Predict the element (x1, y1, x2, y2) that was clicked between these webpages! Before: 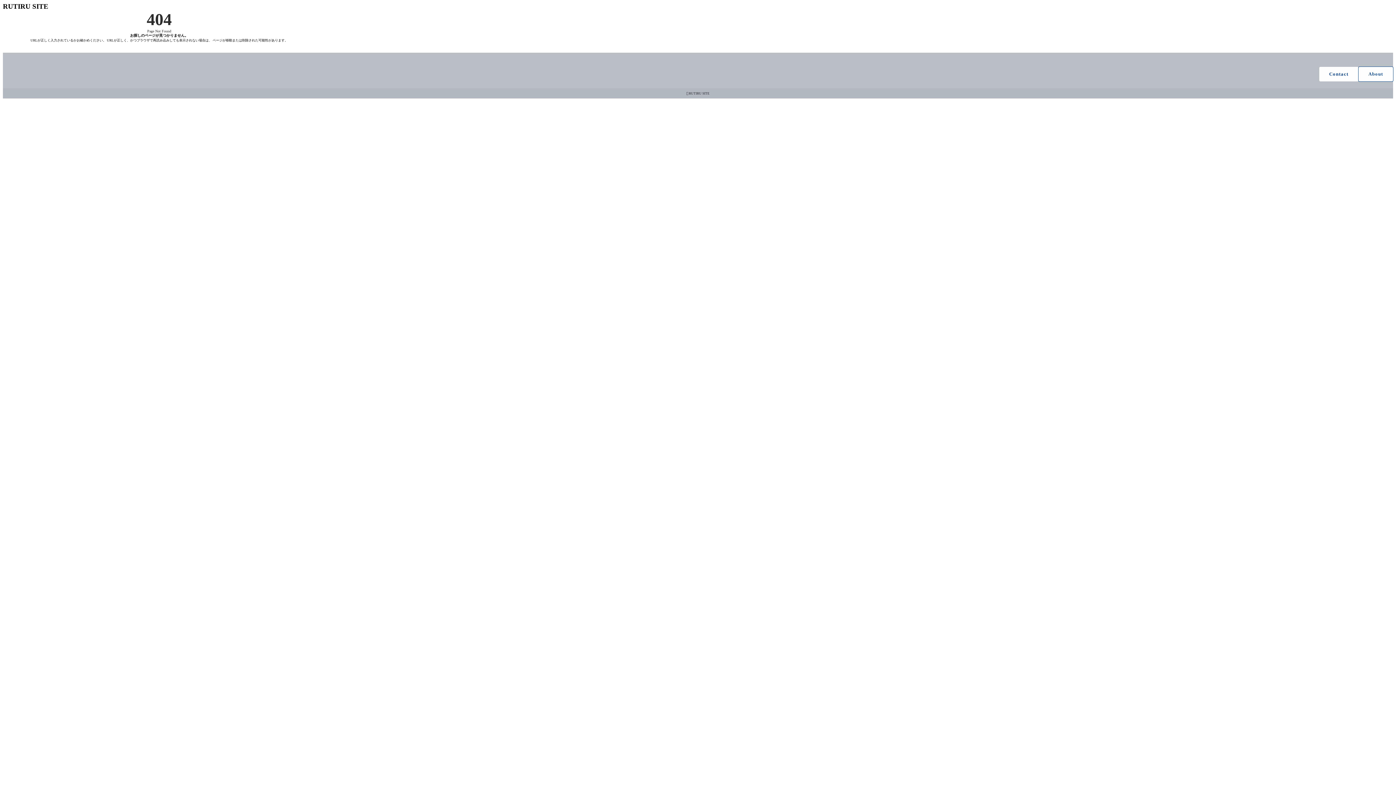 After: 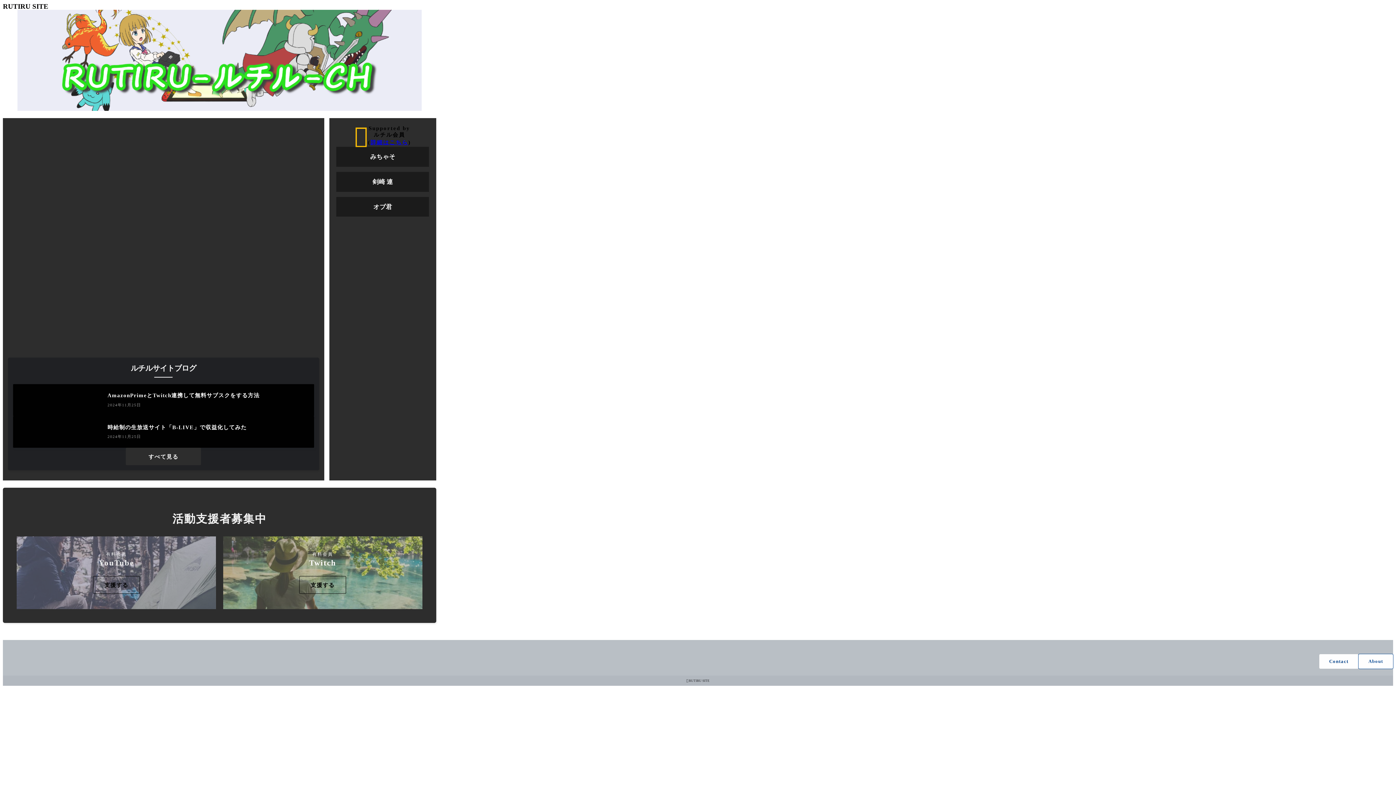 Action: label: RUTIRU SITE bbox: (2, 2, 48, 9)